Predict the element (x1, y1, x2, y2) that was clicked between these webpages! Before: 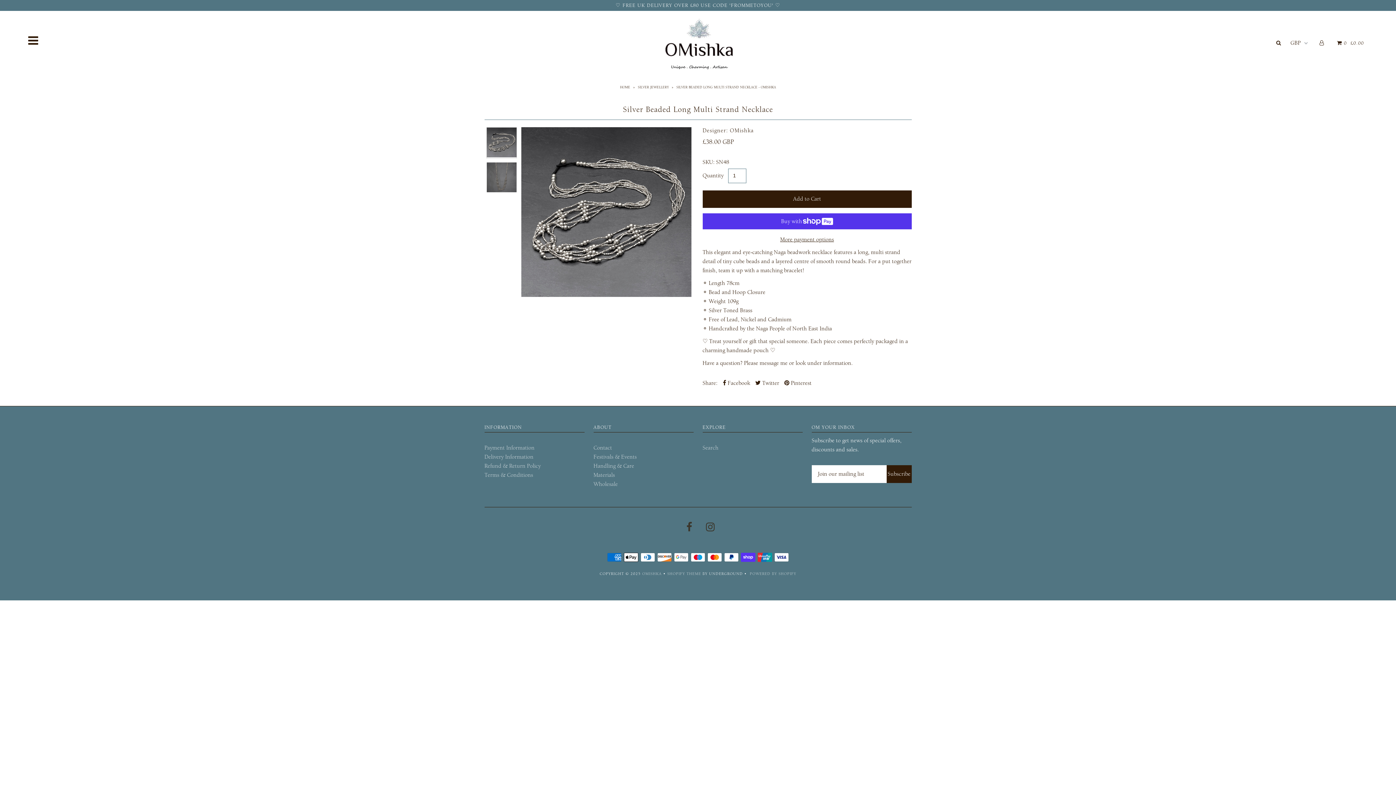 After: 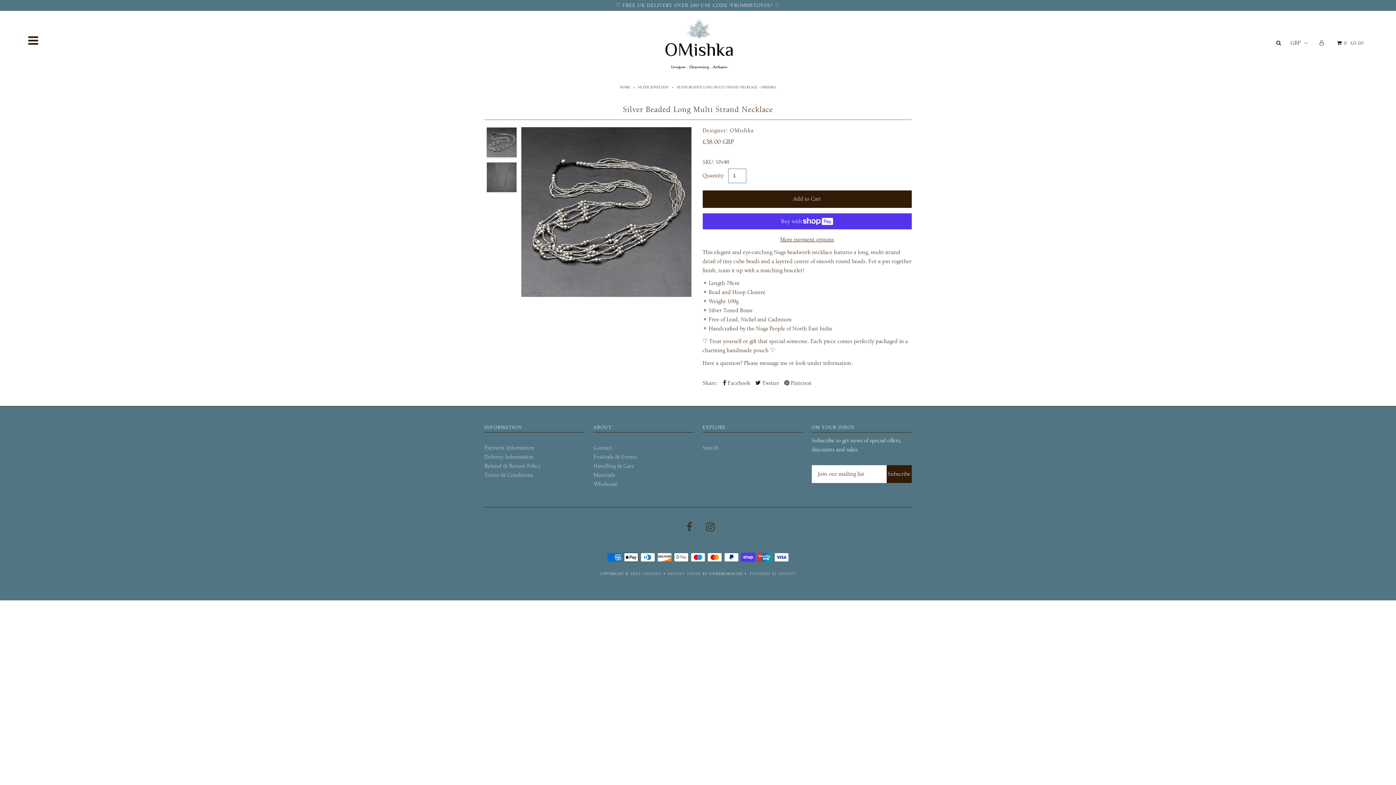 Action: label:  Twitter bbox: (755, 378, 779, 388)